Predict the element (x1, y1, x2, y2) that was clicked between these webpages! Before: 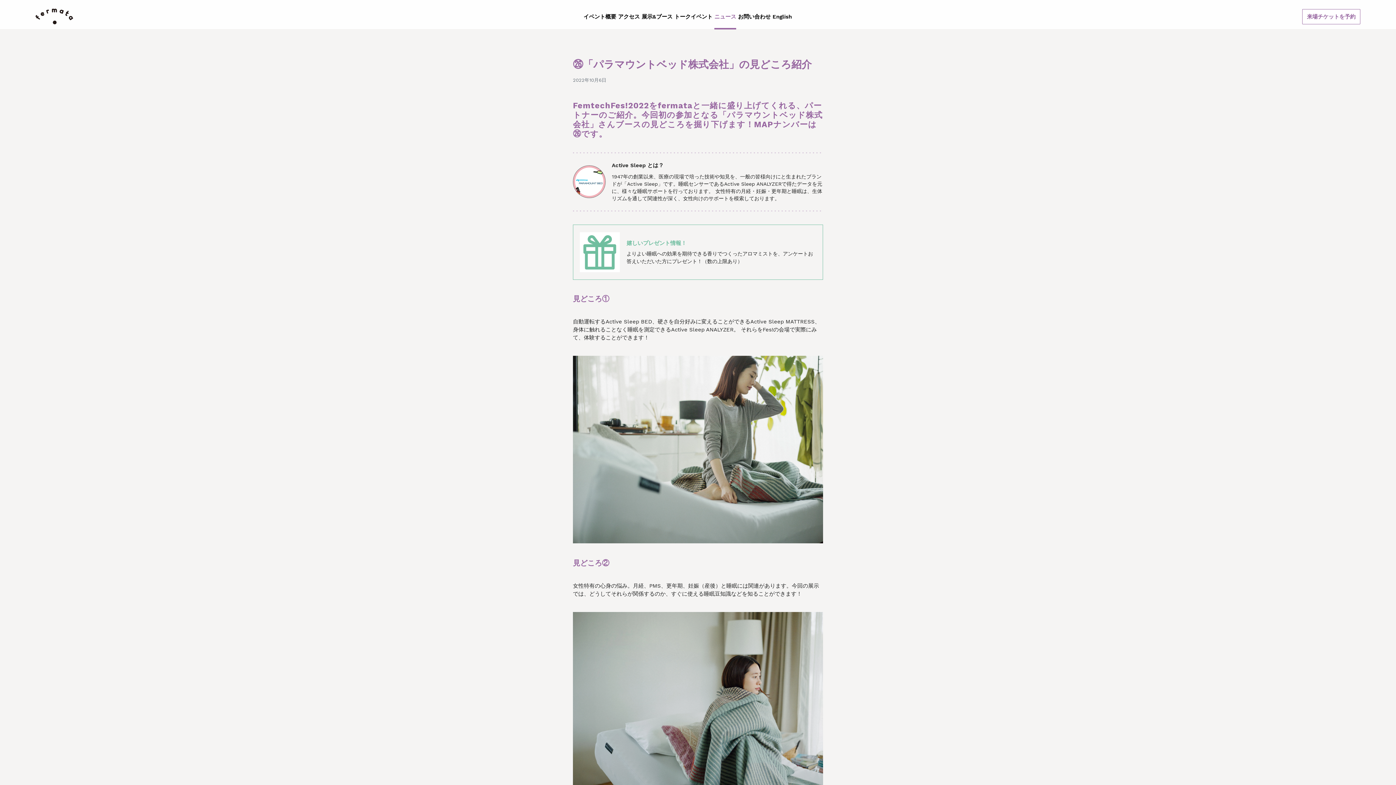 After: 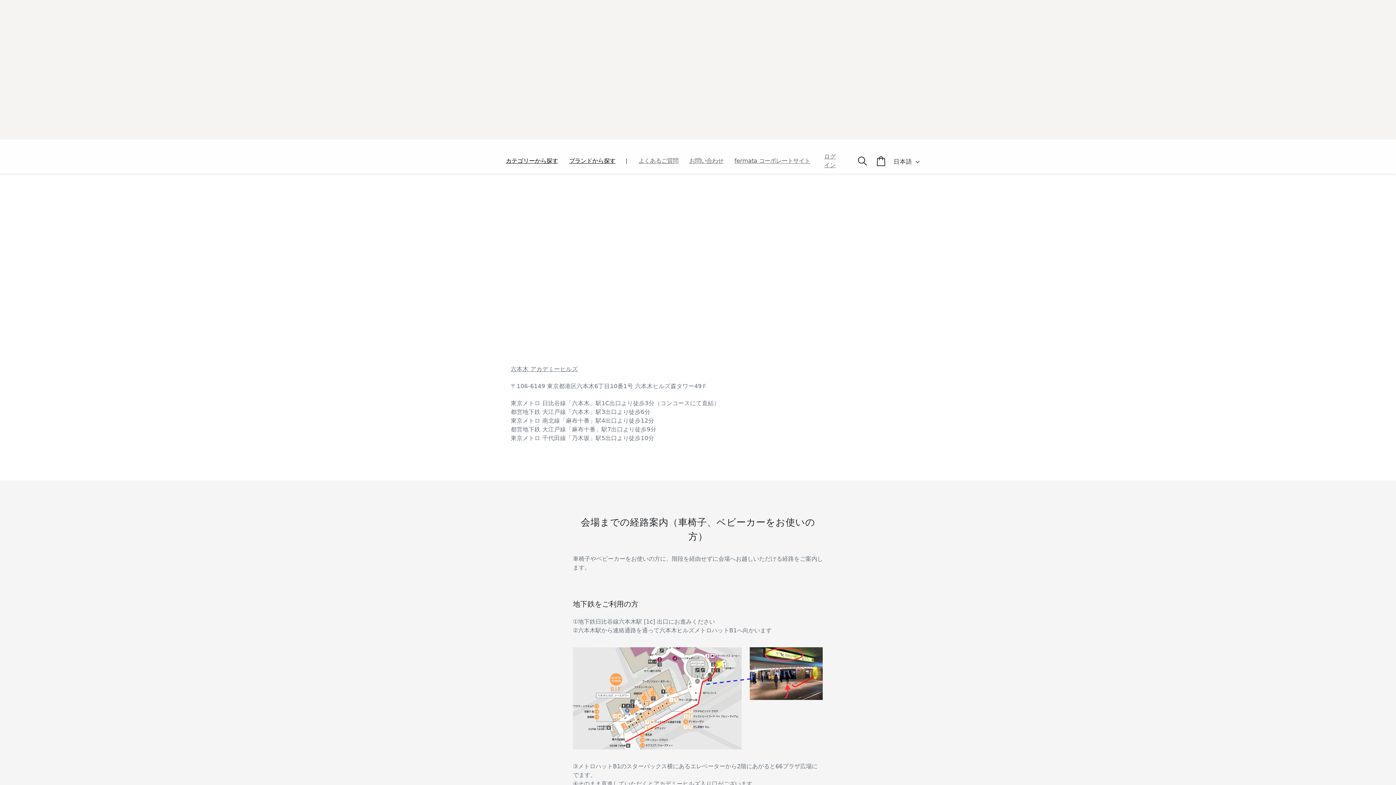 Action: label: アクセス bbox: (618, 12, 640, 20)